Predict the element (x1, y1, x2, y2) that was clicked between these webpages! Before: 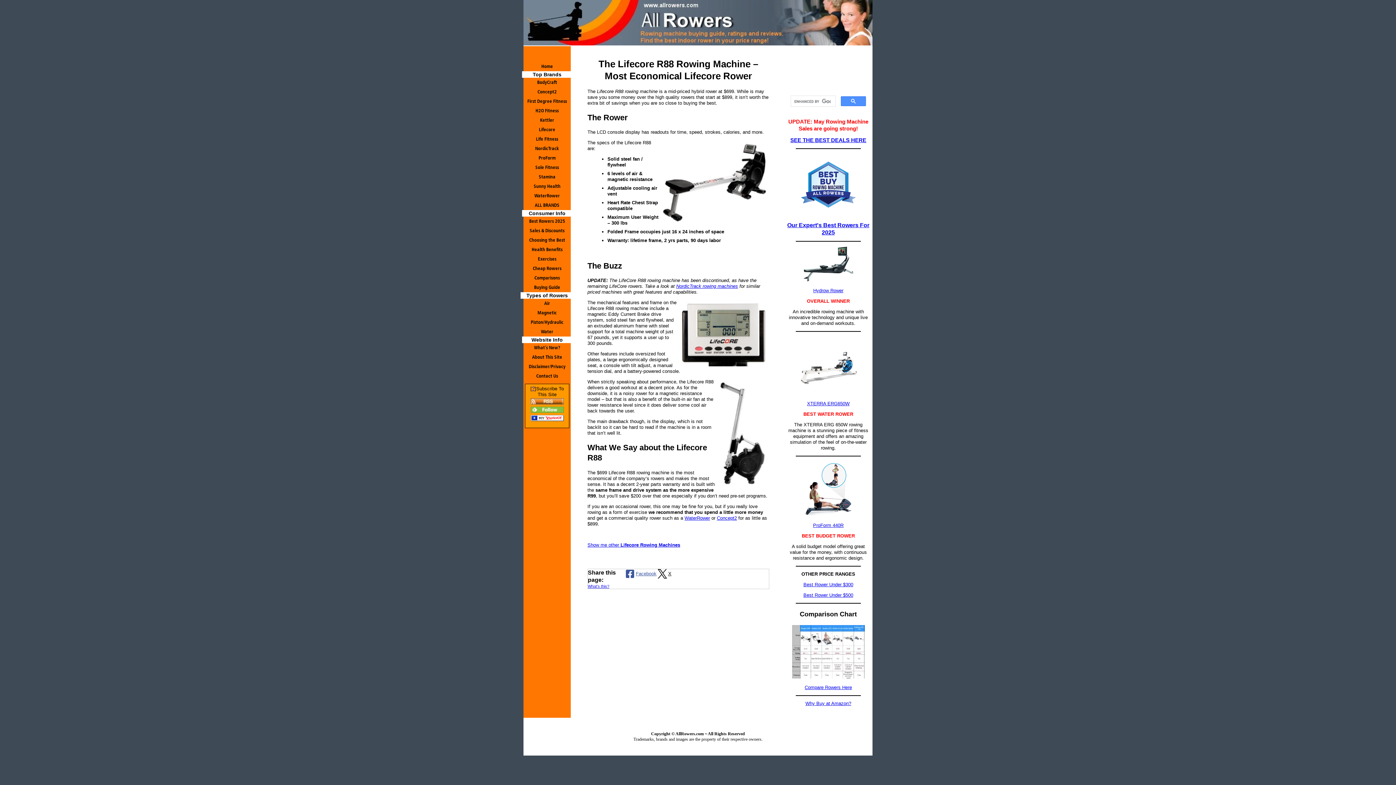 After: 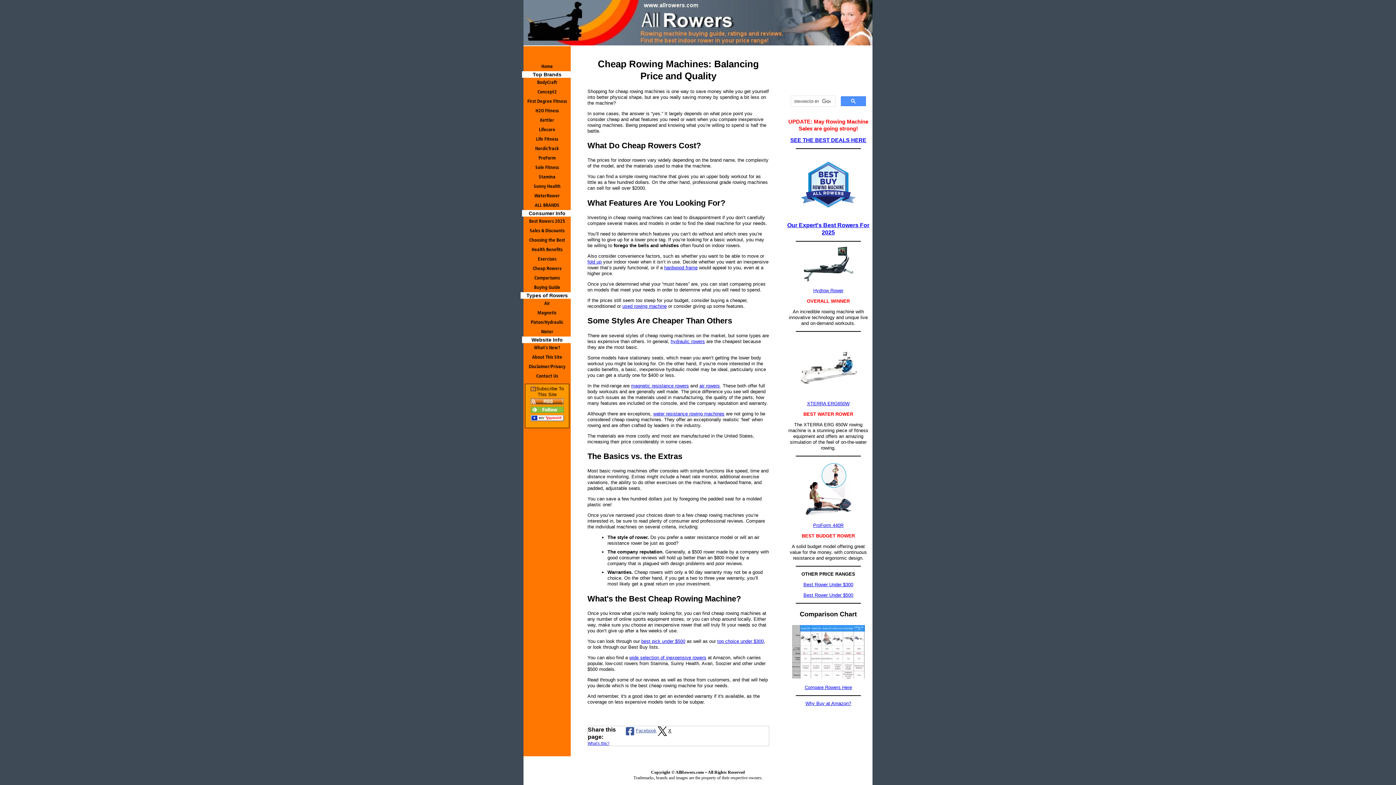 Action: label: Cheap Rowers bbox: (522, 264, 572, 273)